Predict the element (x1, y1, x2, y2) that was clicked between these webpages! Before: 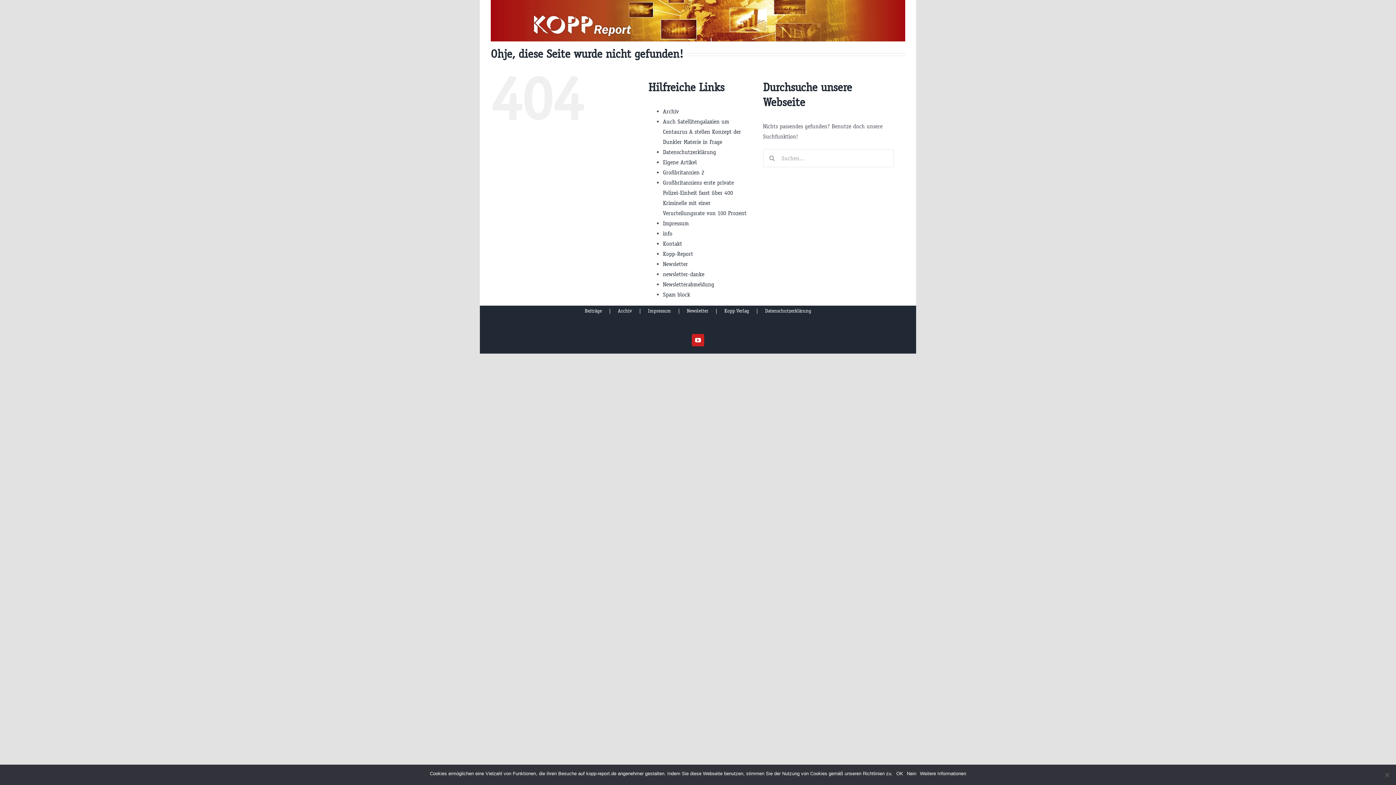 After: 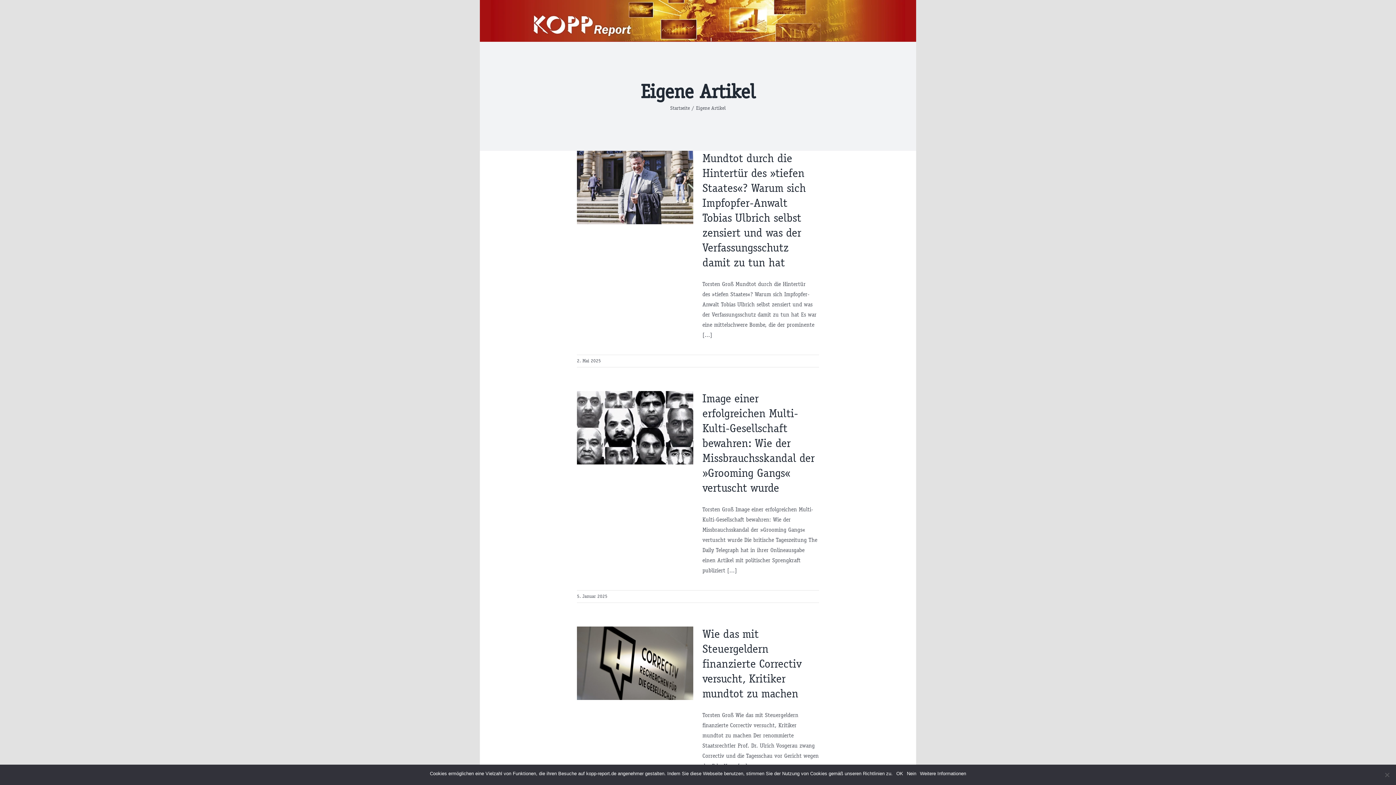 Action: label: Beiträge bbox: (584, 306, 618, 315)